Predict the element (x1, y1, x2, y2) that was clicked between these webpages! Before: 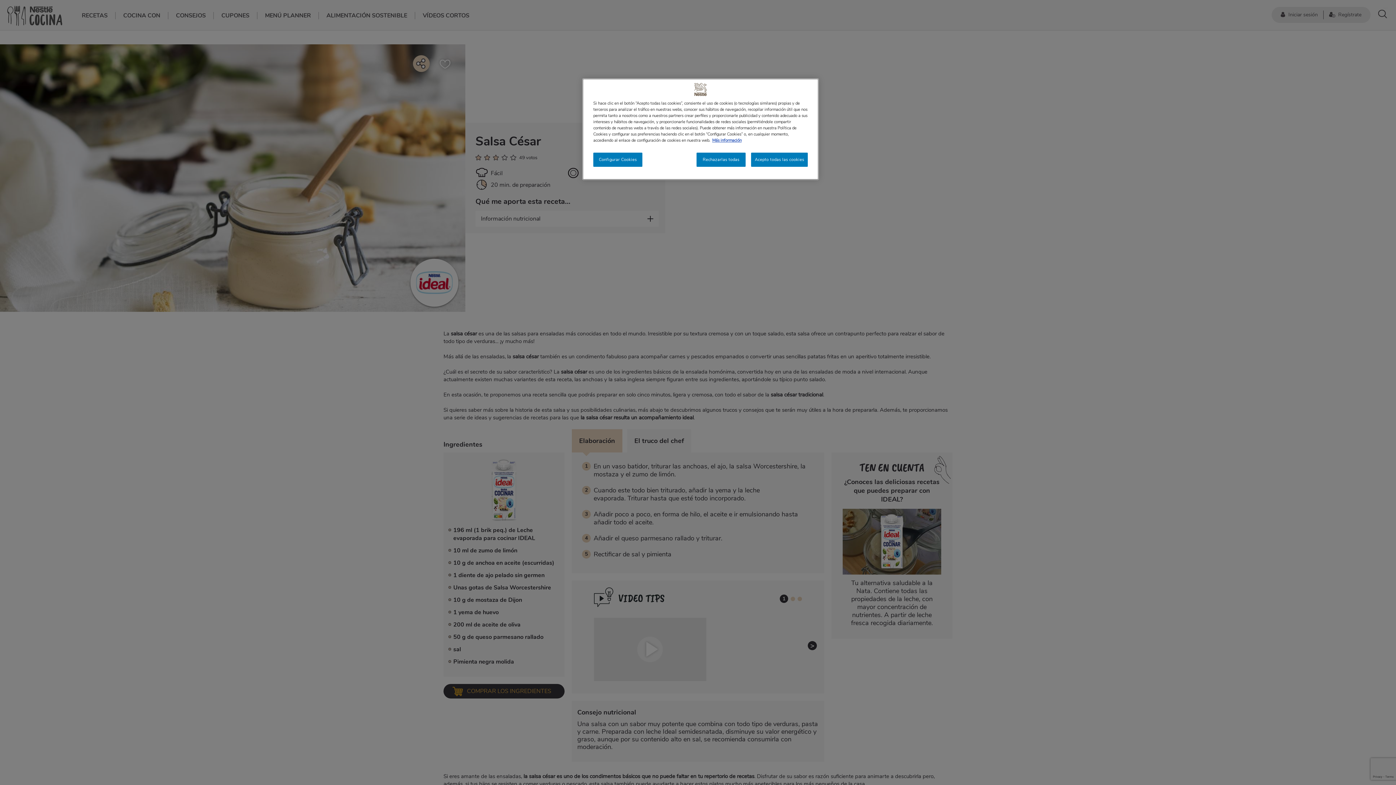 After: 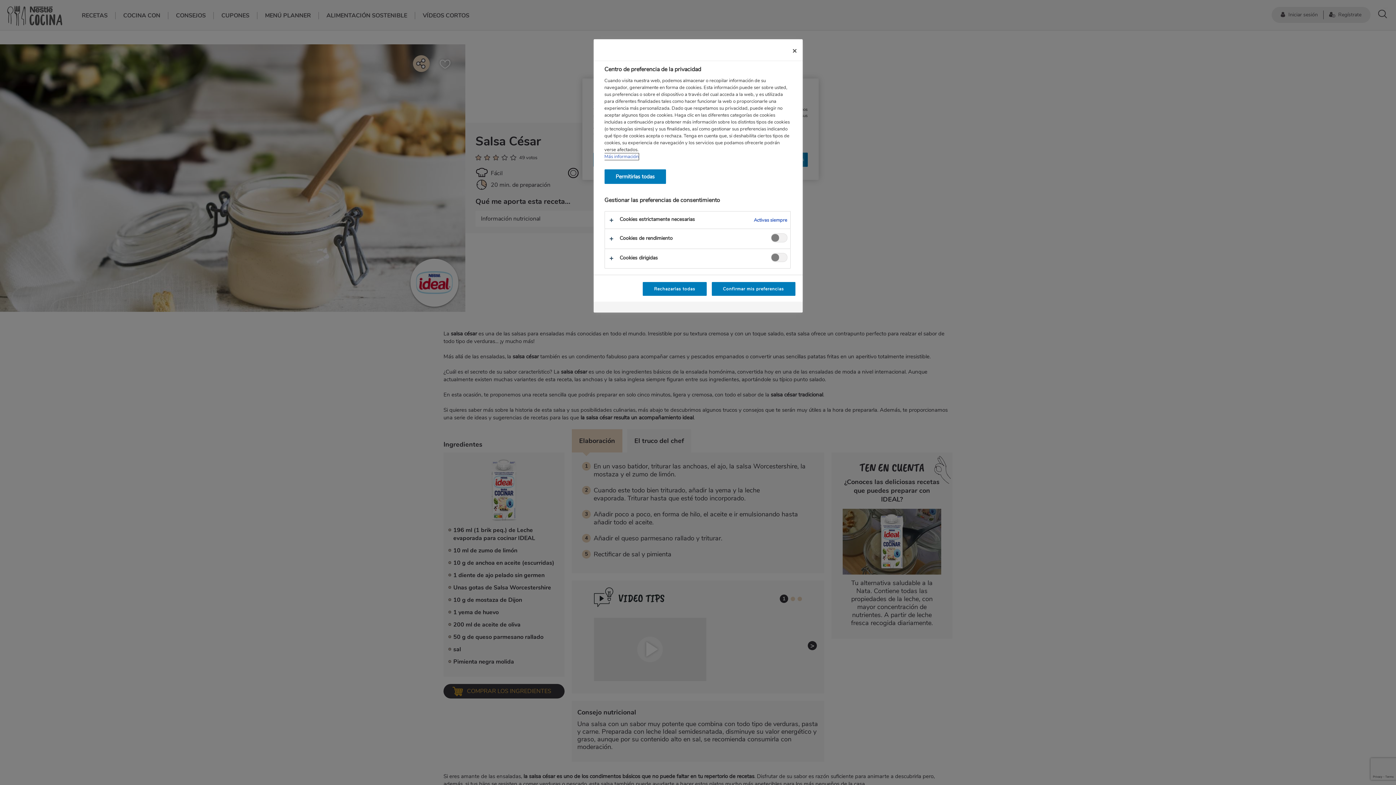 Action: bbox: (593, 152, 642, 166) label: Configurar Cookies